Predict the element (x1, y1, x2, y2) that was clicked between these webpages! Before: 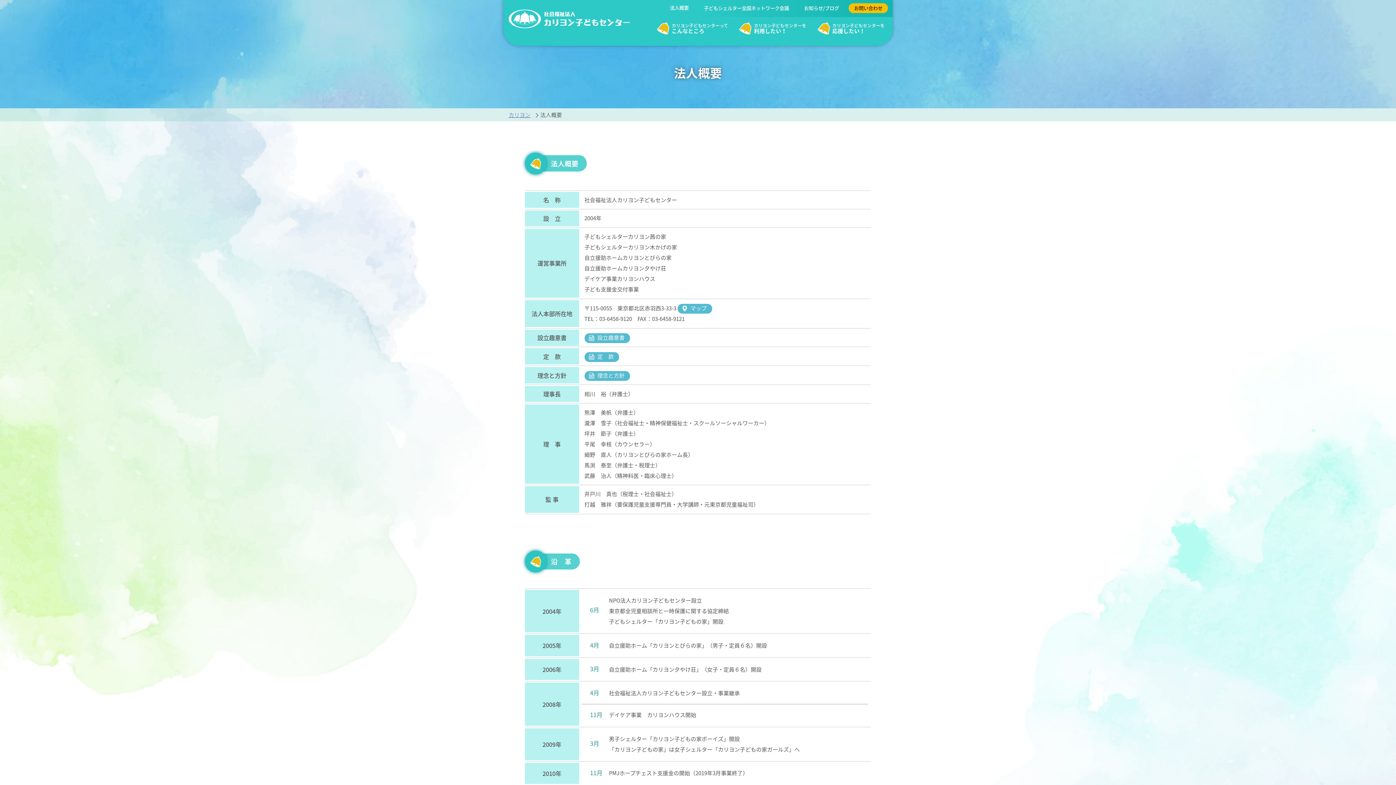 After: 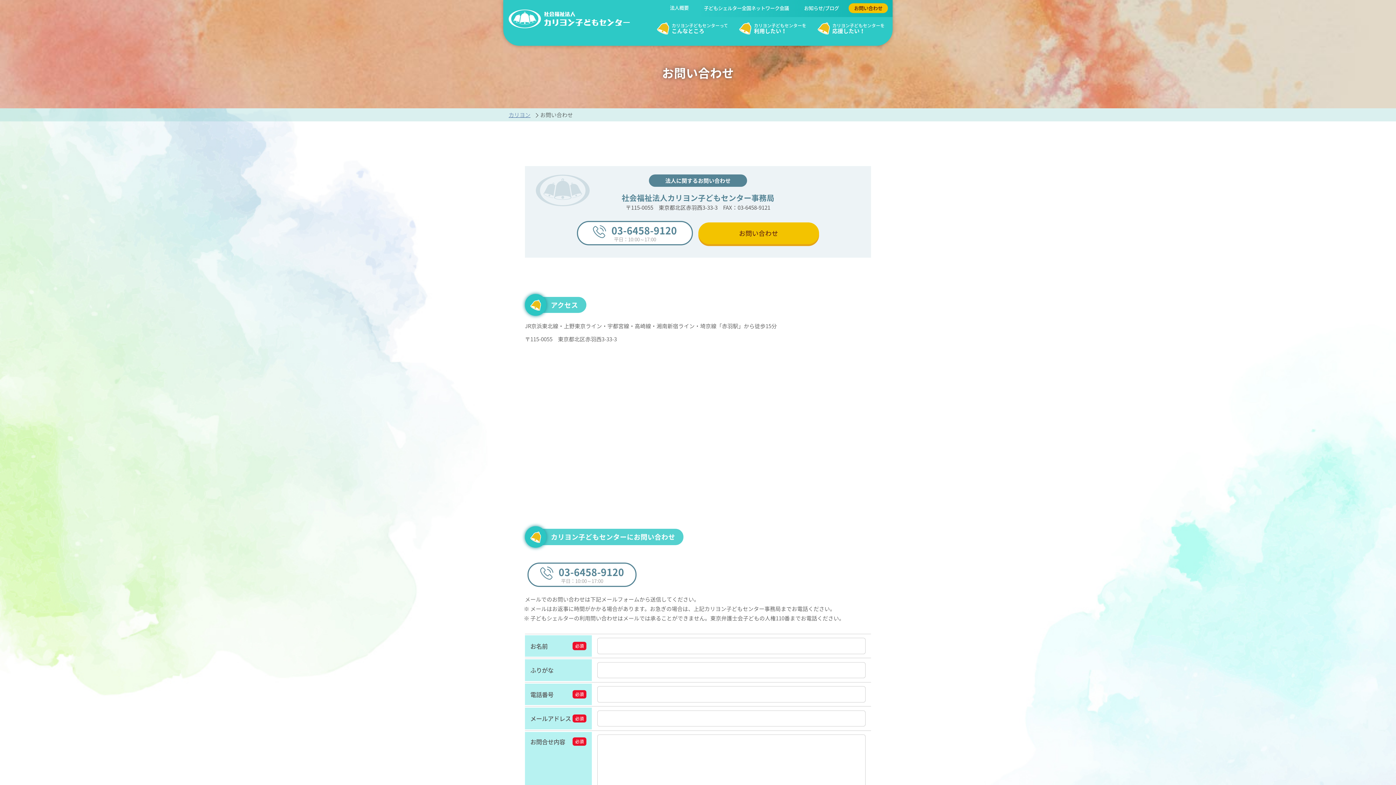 Action: bbox: (848, 3, 888, 13) label: お問い合わせ